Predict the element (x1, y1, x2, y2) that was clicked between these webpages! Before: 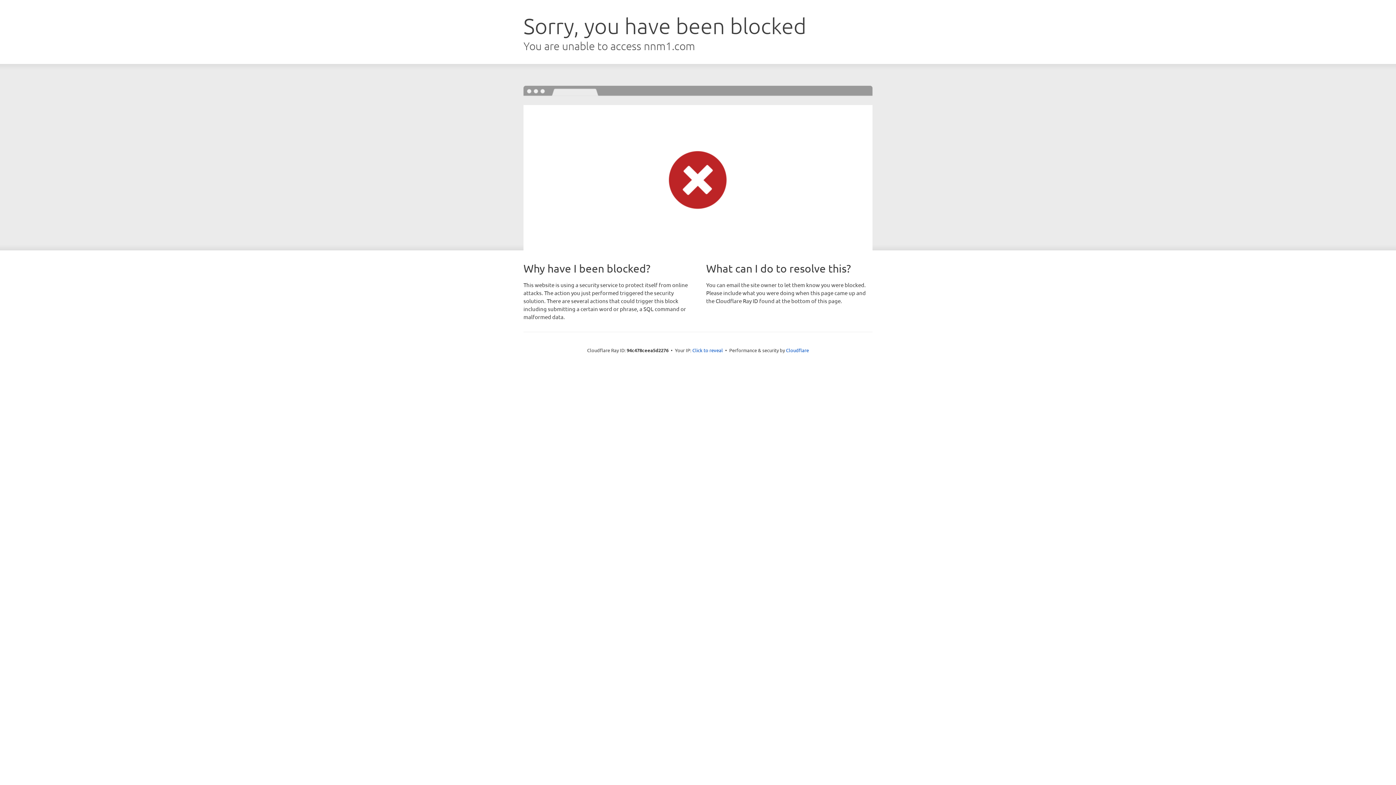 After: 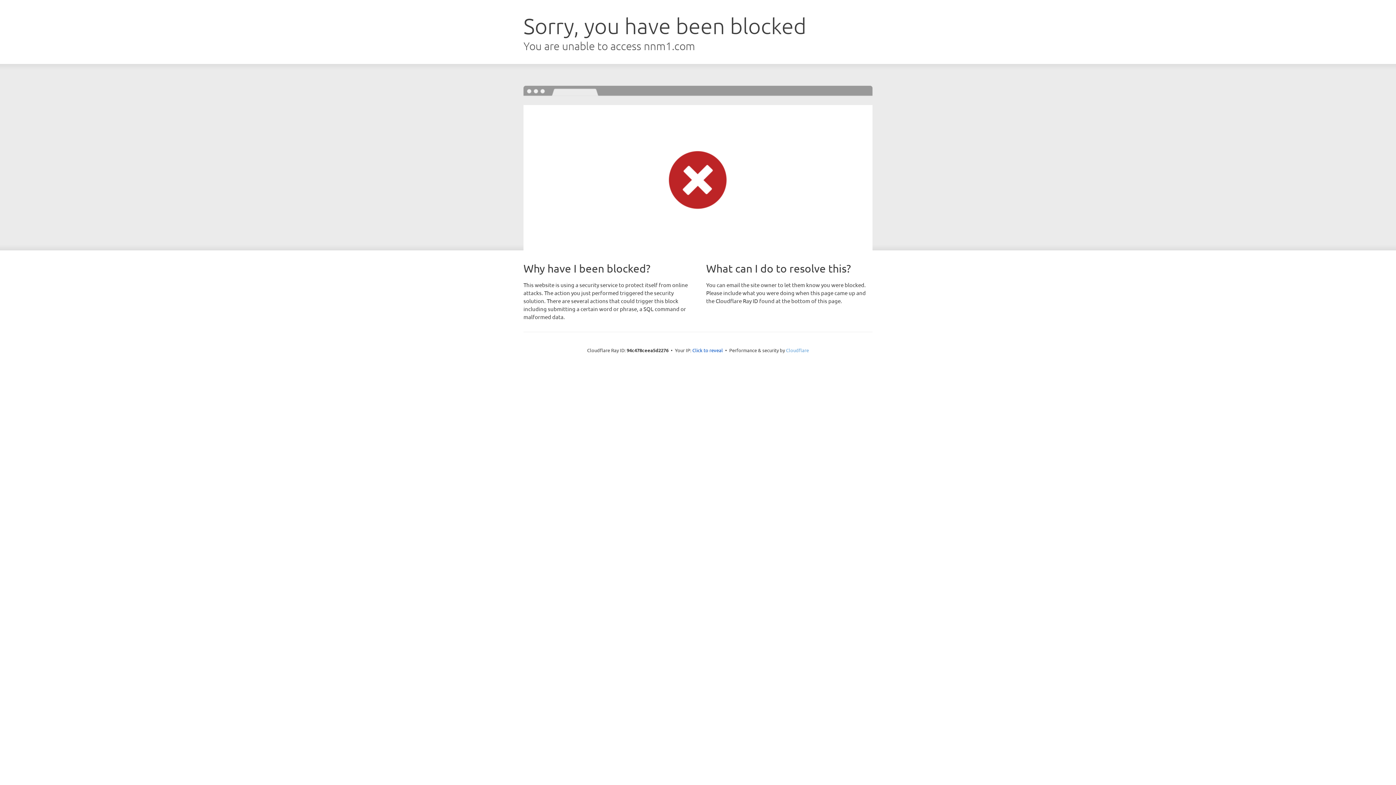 Action: label: Cloudflare bbox: (786, 347, 809, 353)